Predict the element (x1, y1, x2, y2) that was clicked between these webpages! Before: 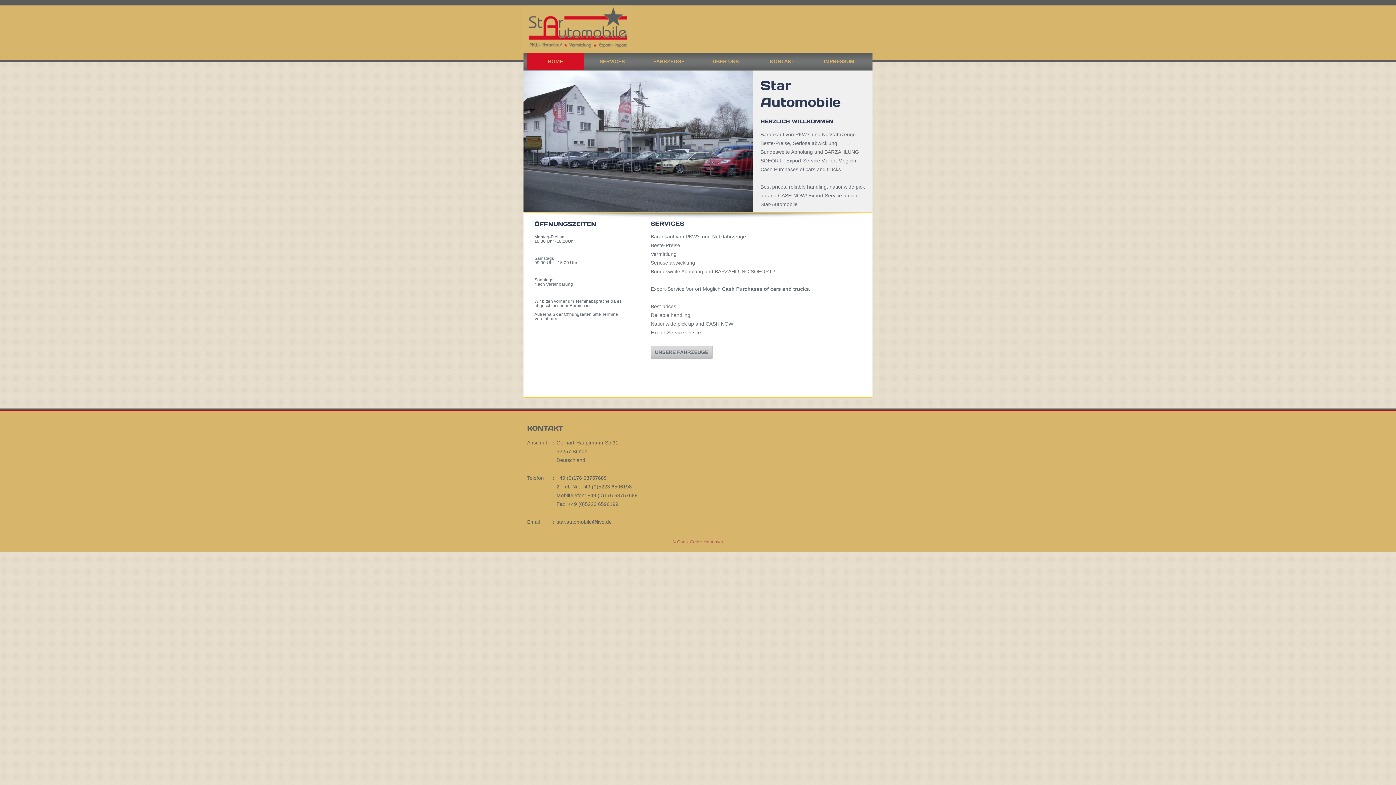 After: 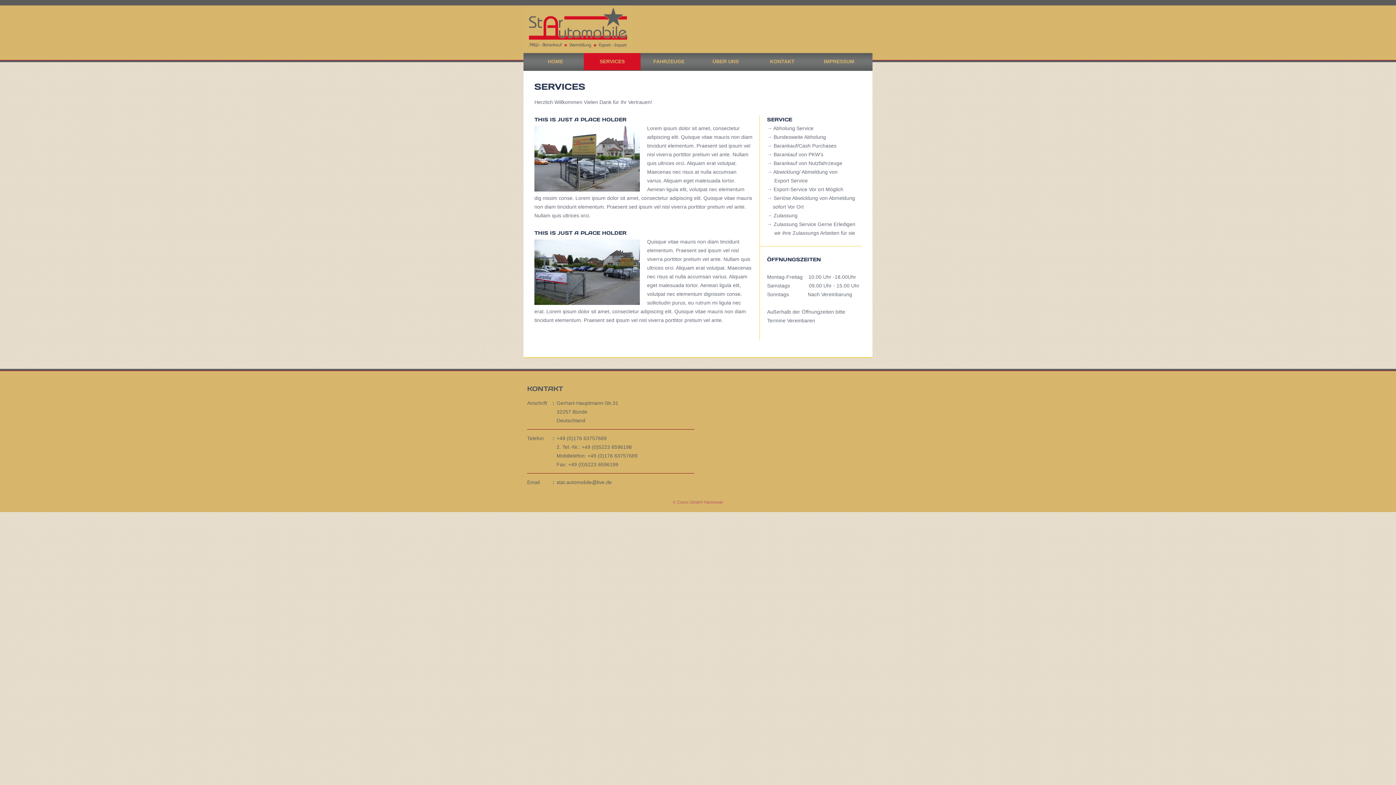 Action: bbox: (584, 53, 640, 70) label: SERVICES